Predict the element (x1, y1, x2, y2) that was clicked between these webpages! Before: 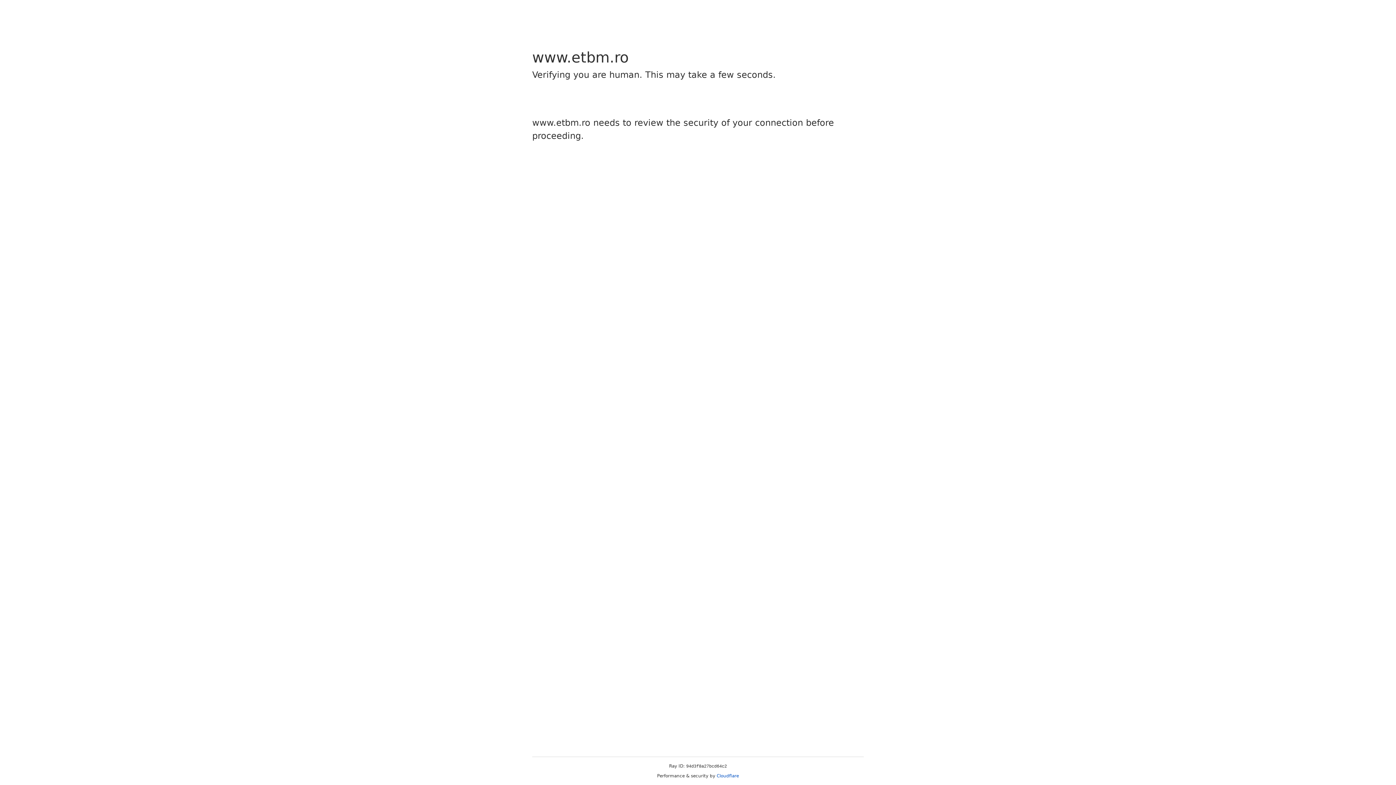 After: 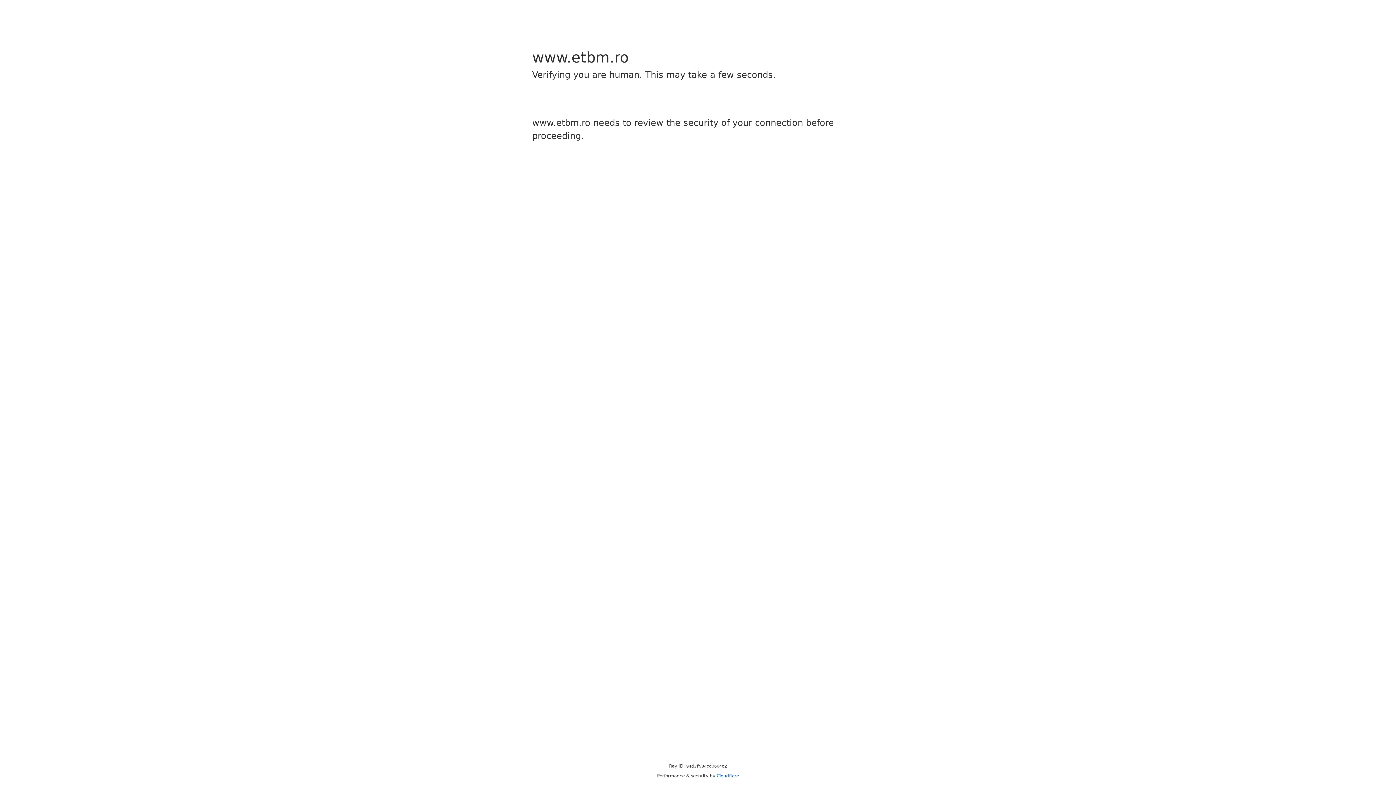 Action: bbox: (716, 773, 739, 778) label: Cloudflare